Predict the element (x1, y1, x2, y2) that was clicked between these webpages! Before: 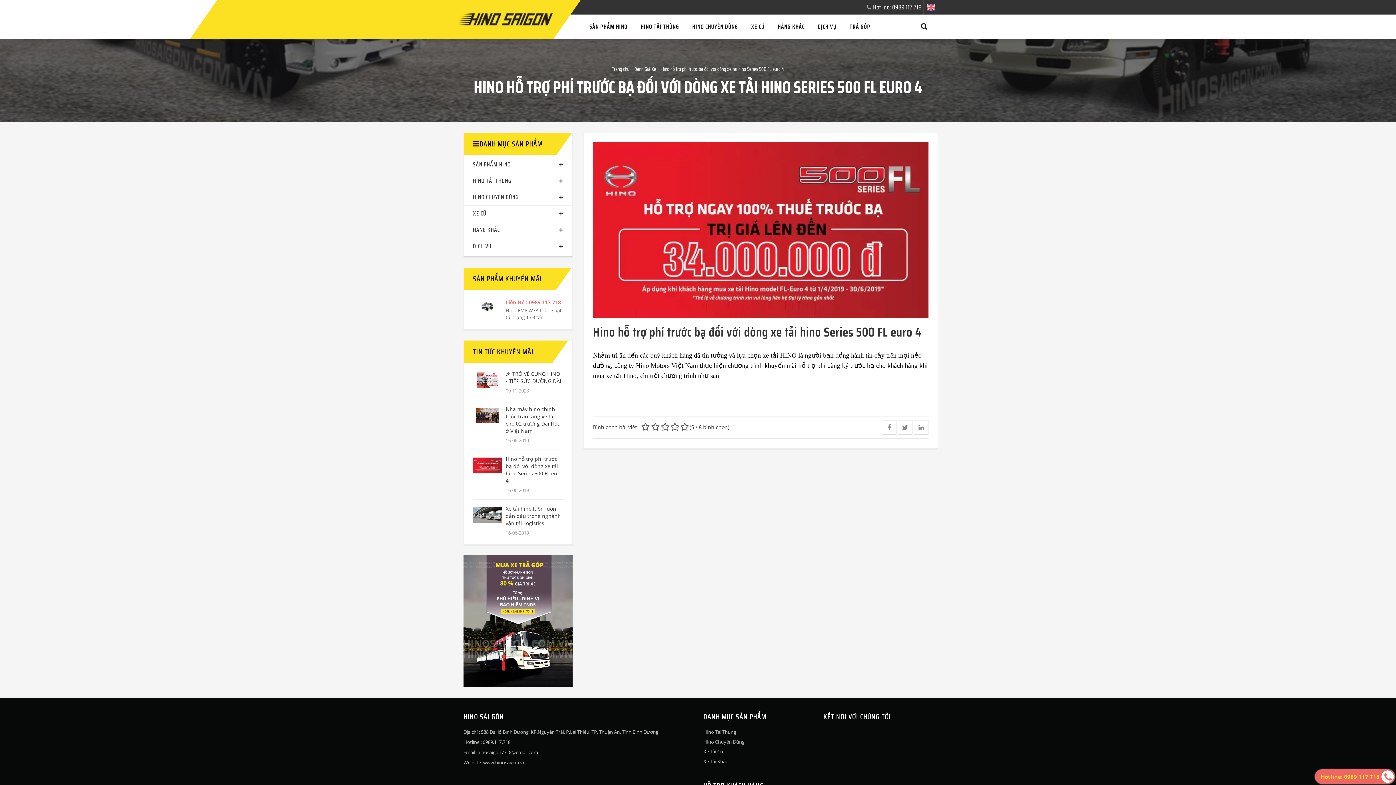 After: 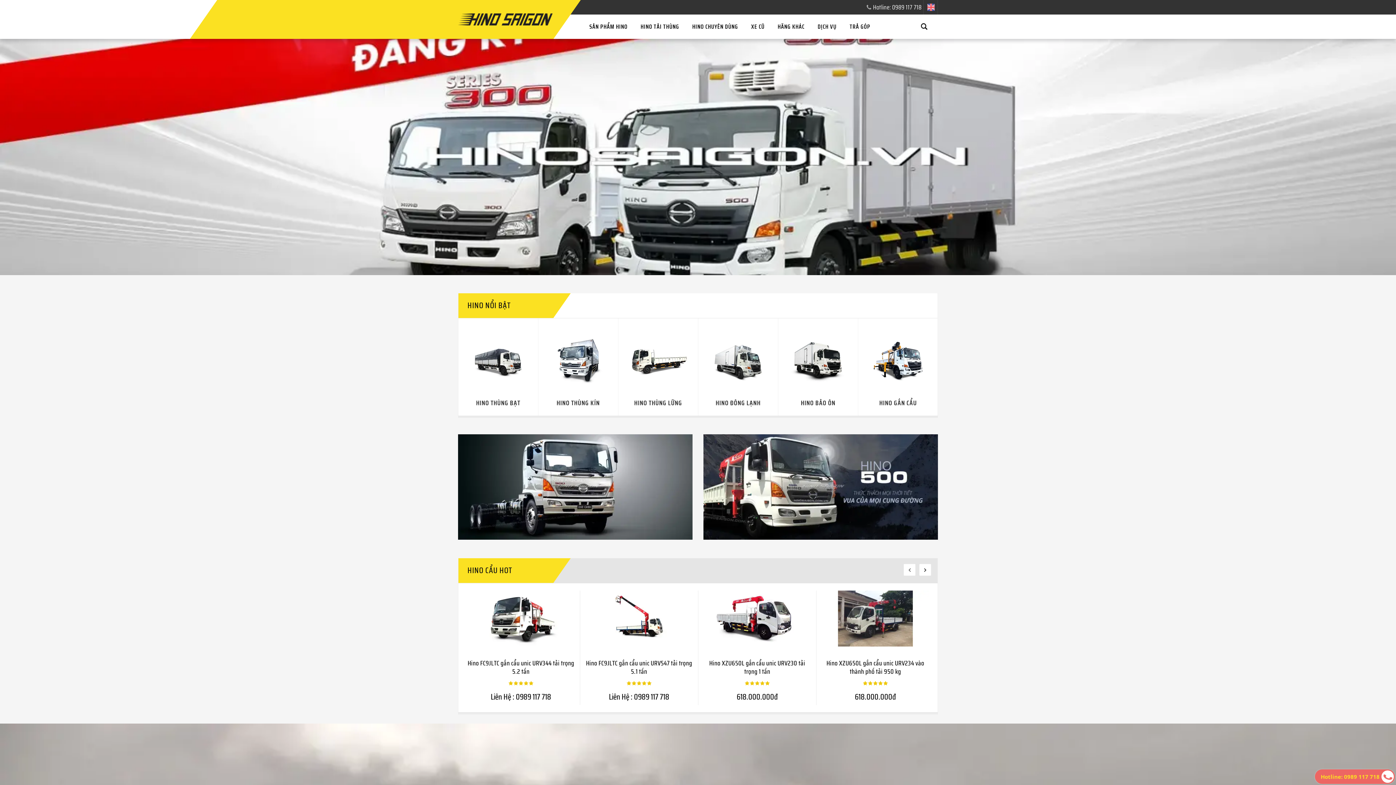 Action: label: www.hinosaigon.vn bbox: (483, 759, 525, 768)